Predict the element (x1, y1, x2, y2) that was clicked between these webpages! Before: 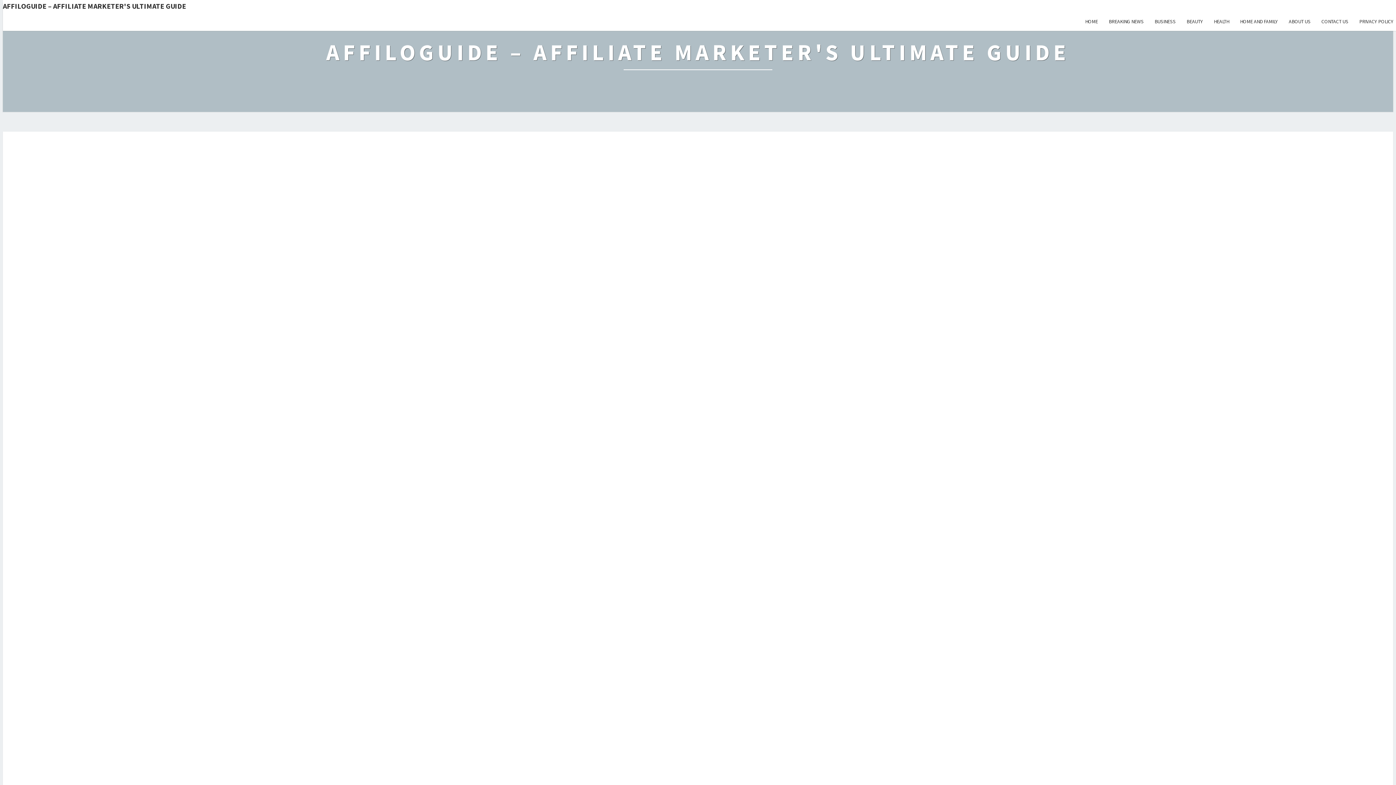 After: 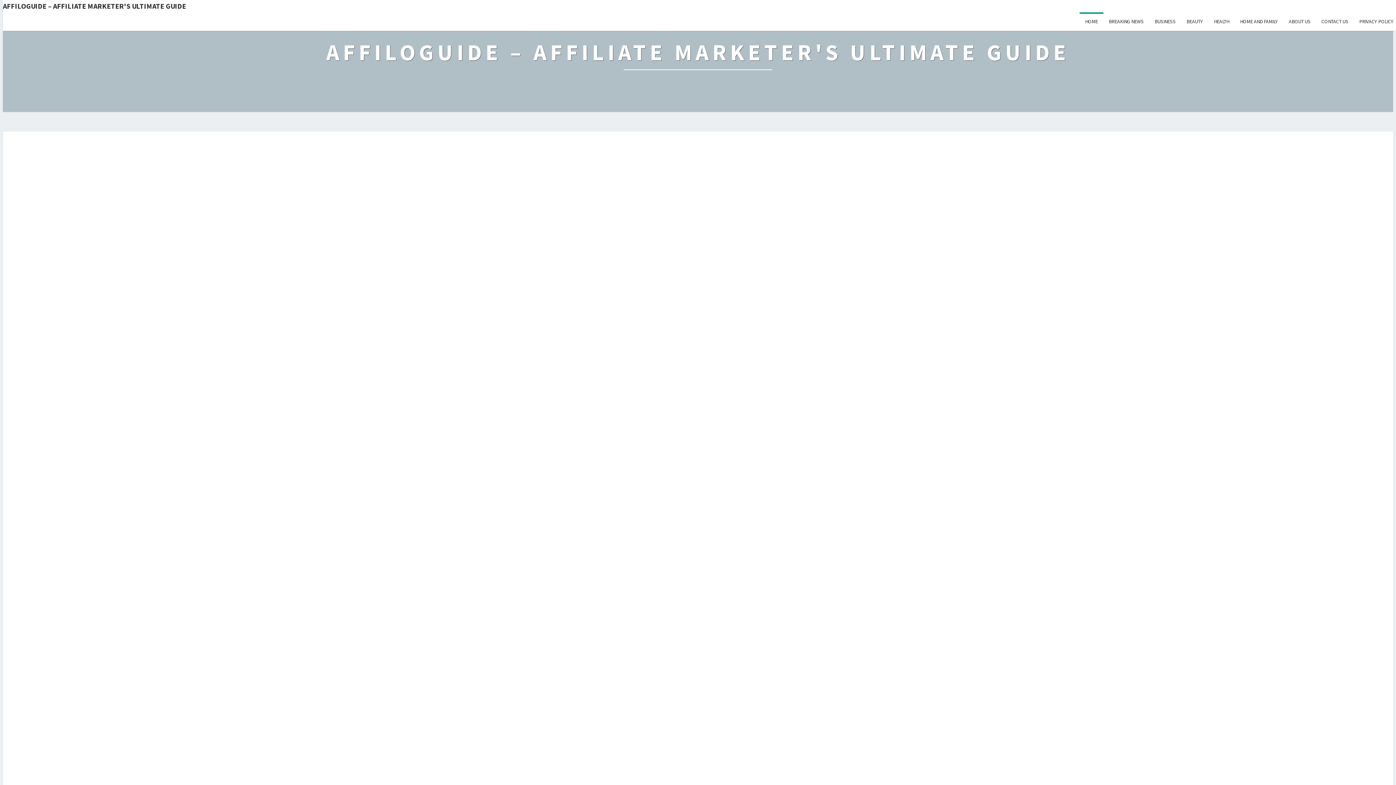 Action: label: AFFILOGUIDE – AFFILIATE MARKETER'S ULTIMATE GUIDE bbox: (326, 38, 1070, 76)